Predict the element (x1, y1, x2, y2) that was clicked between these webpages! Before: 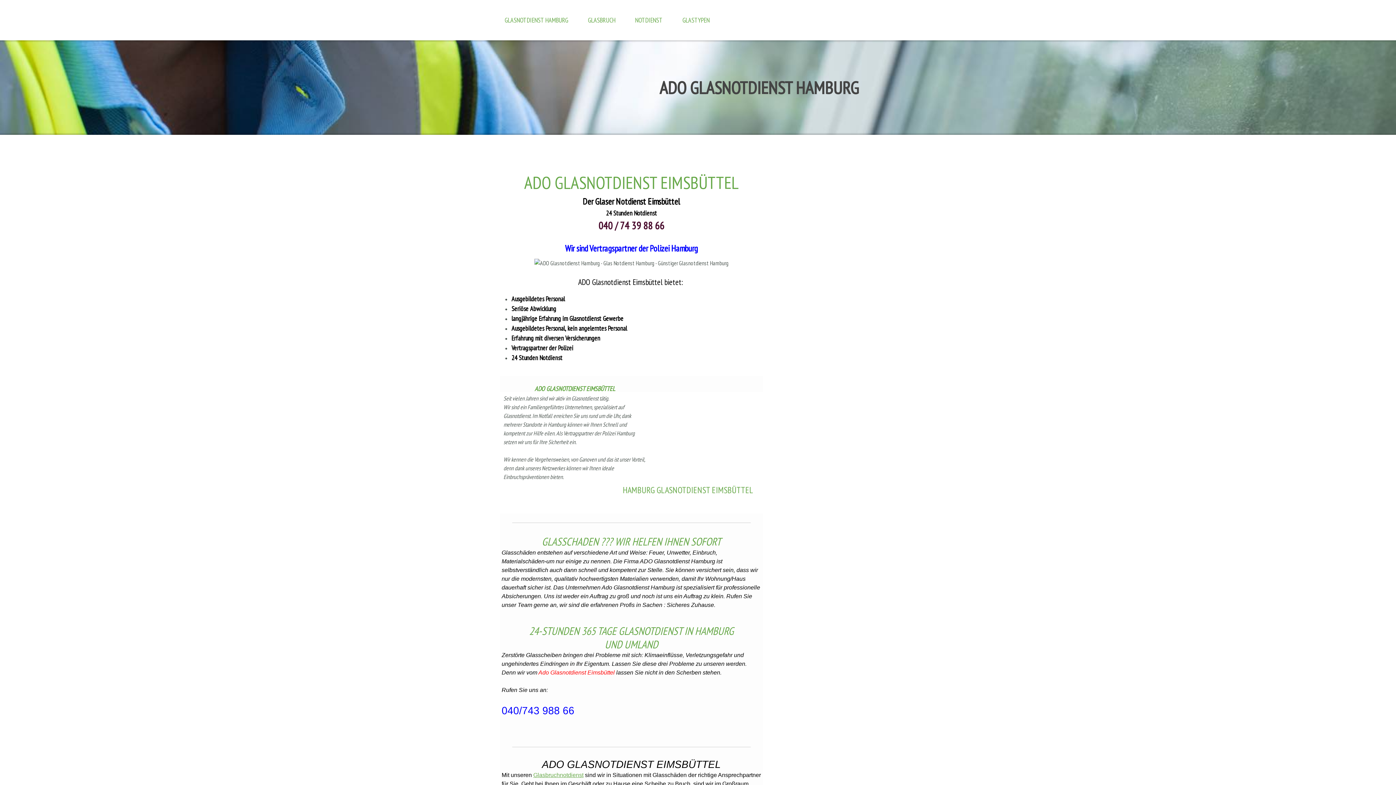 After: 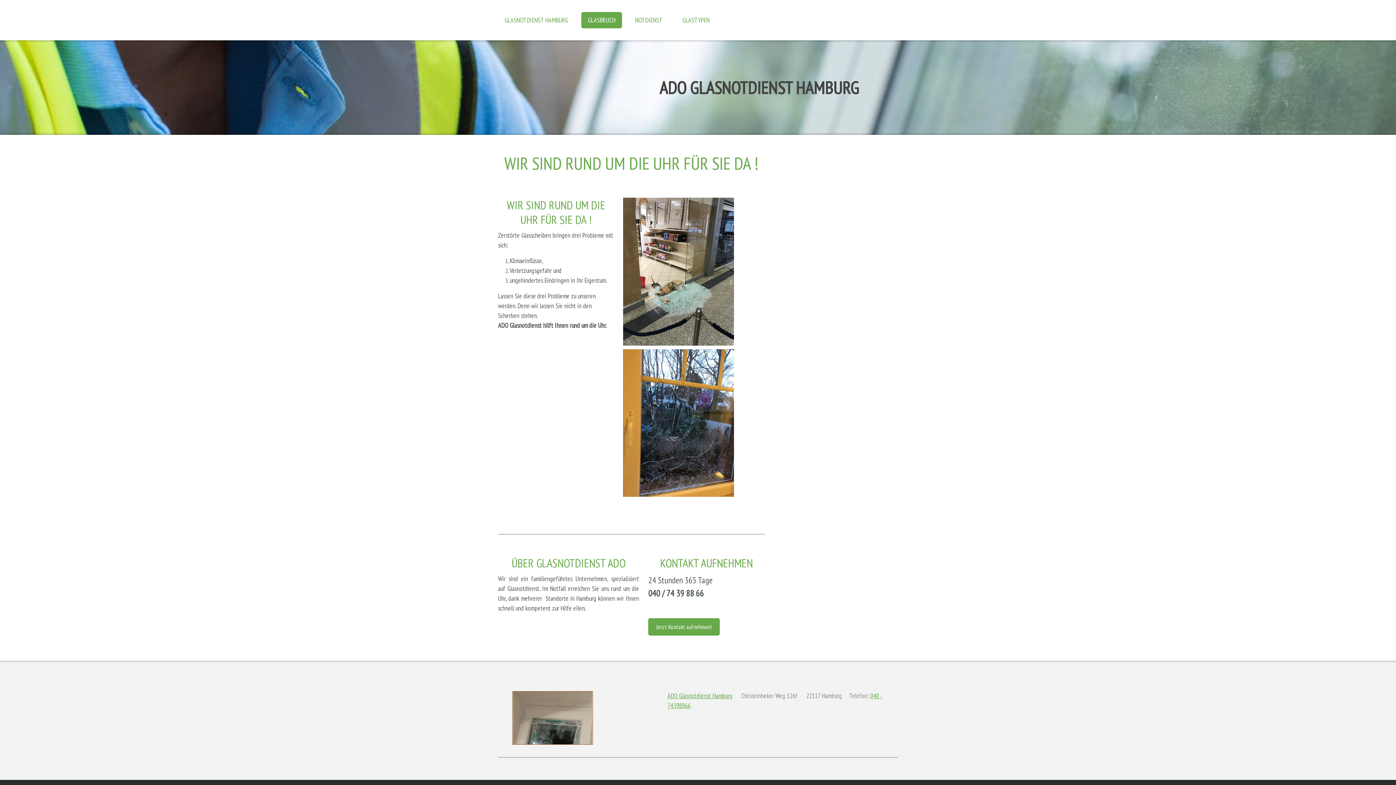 Action: bbox: (581, 12, 622, 28) label: GLASBRUCH